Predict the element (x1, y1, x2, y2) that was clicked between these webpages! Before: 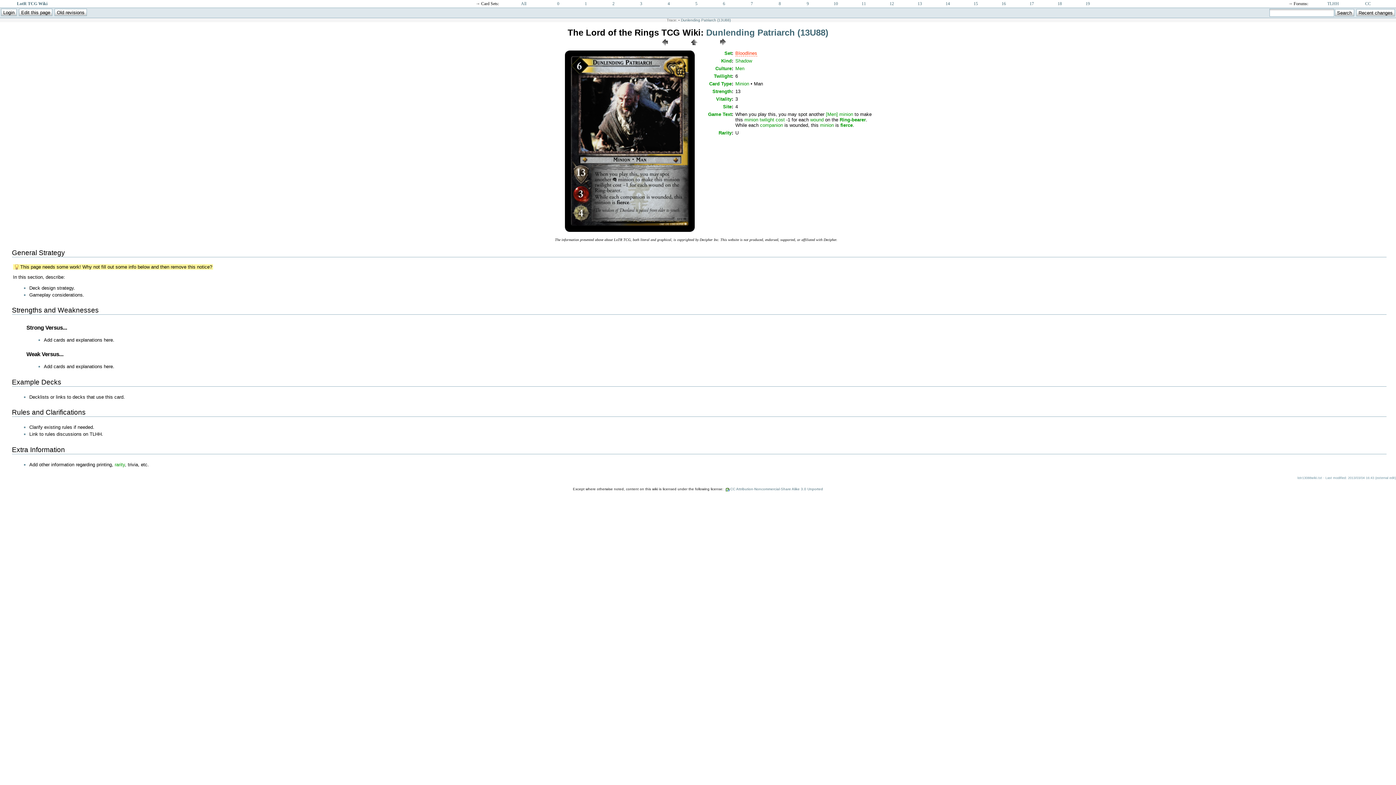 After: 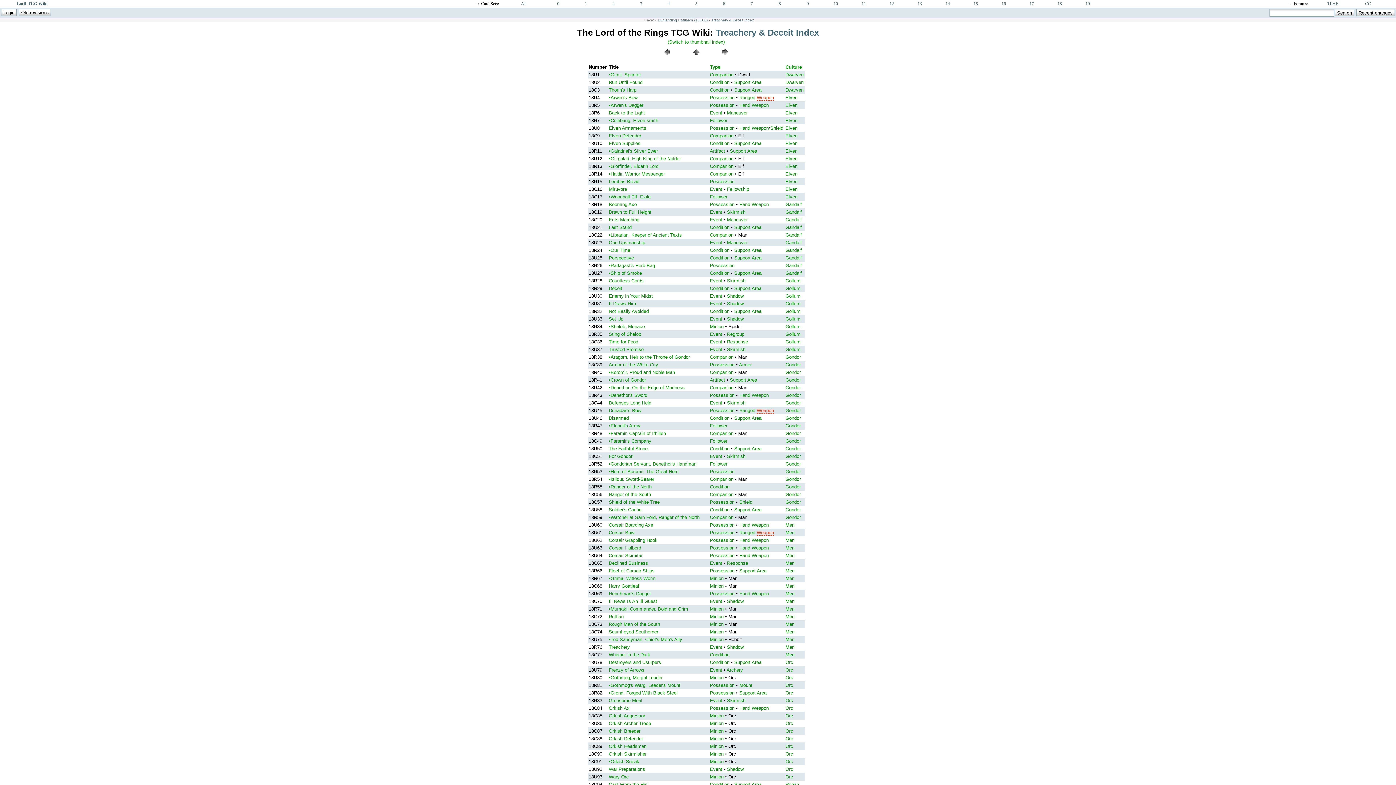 Action: bbox: (1057, 1, 1062, 6) label: 18